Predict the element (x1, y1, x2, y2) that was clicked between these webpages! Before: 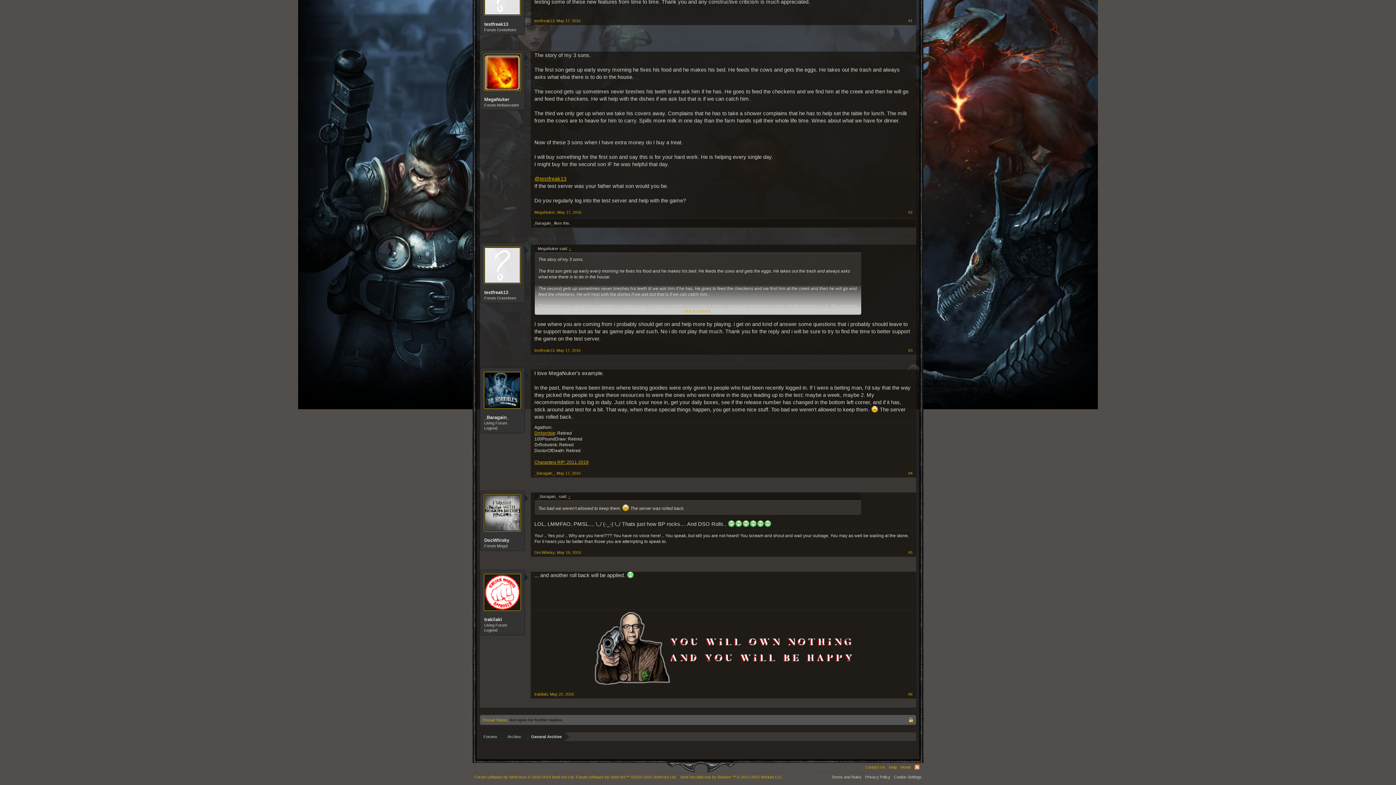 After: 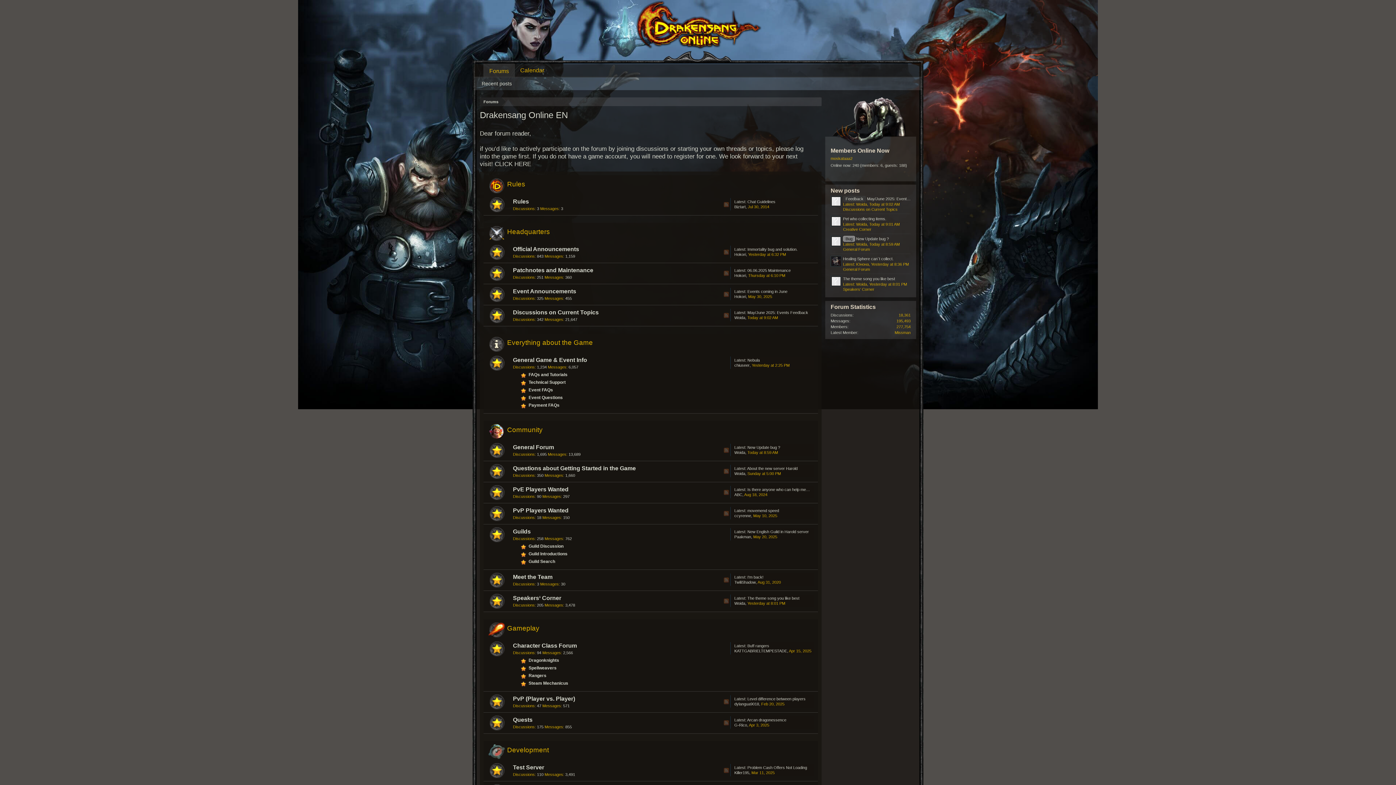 Action: label: @testfreak13 bbox: (533, 176, 567, 181)